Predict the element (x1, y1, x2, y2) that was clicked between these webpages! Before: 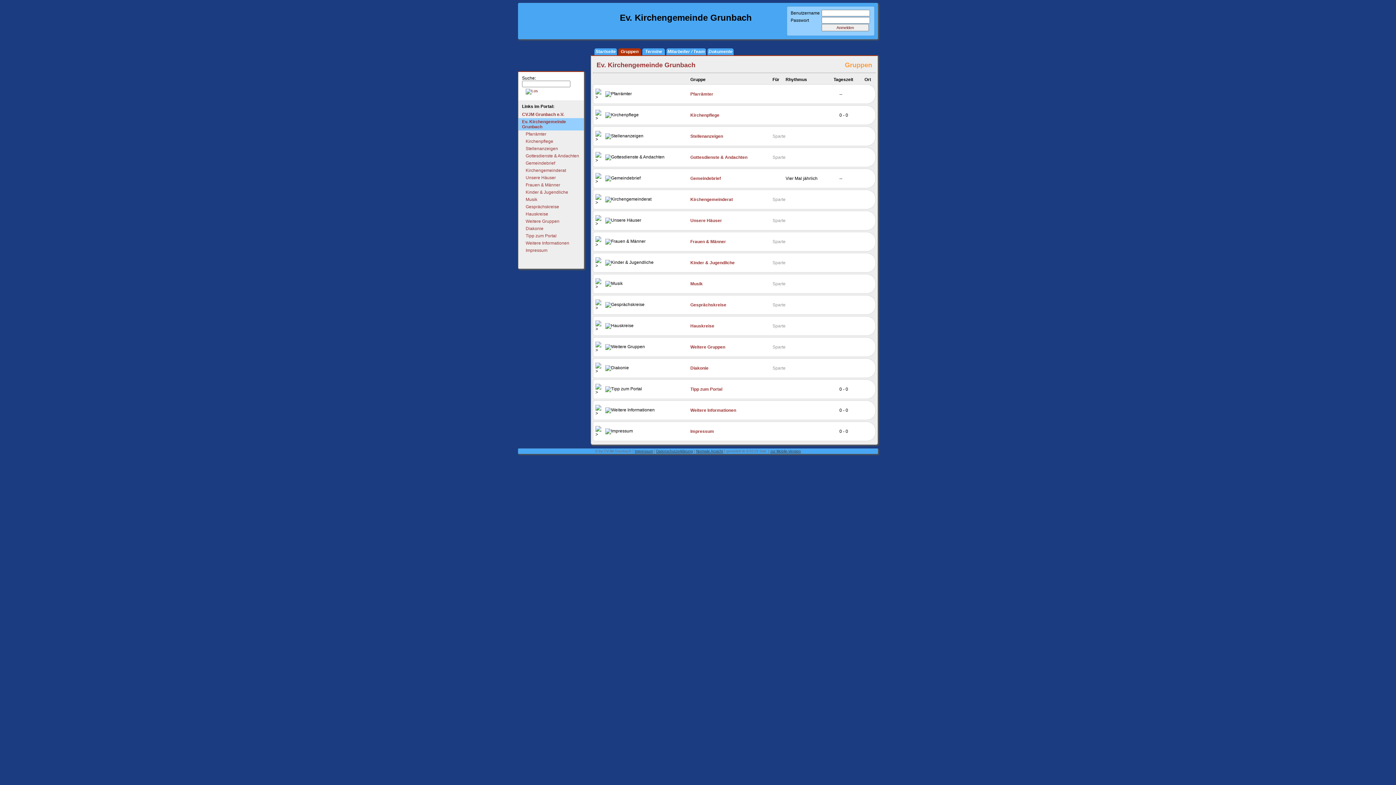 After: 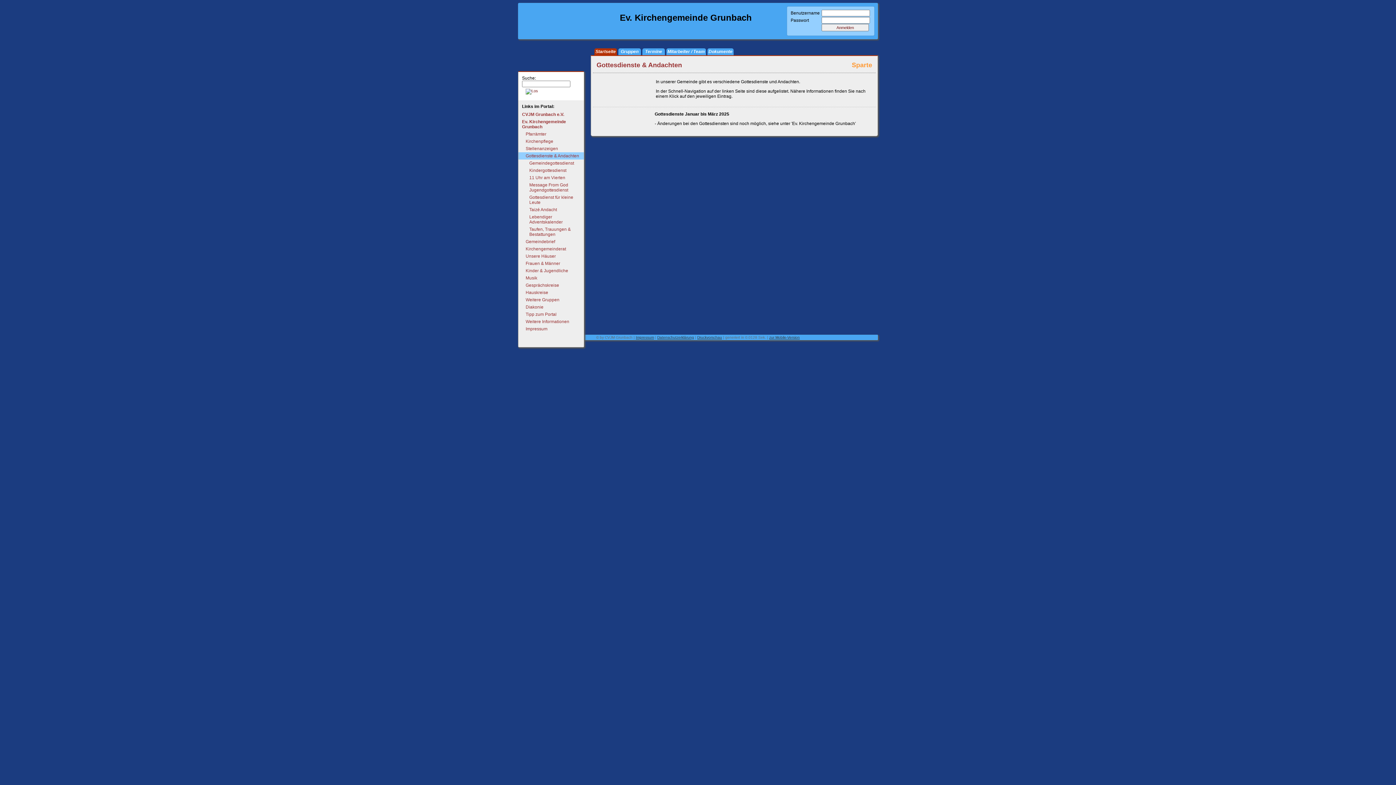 Action: bbox: (518, 152, 584, 159) label: Gottesdienste & Andachten